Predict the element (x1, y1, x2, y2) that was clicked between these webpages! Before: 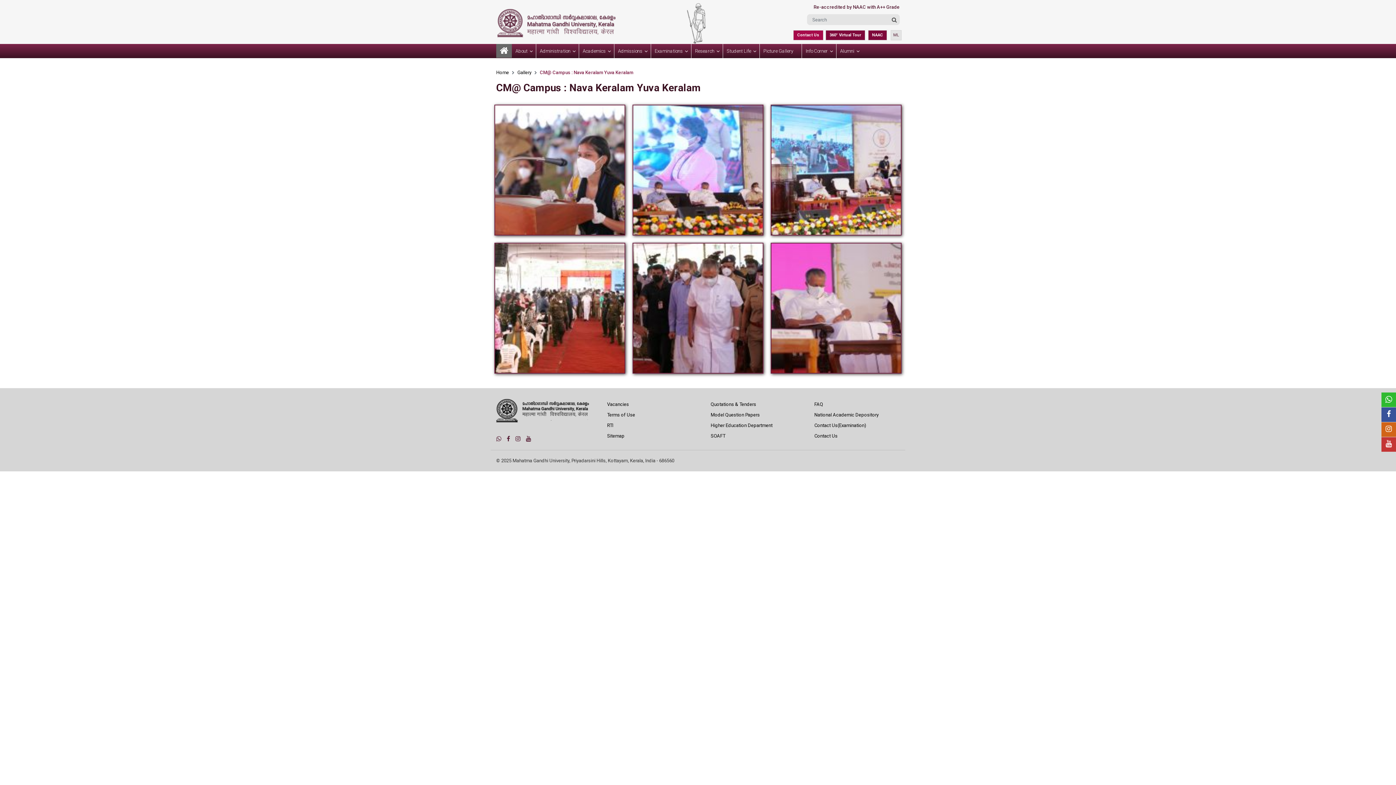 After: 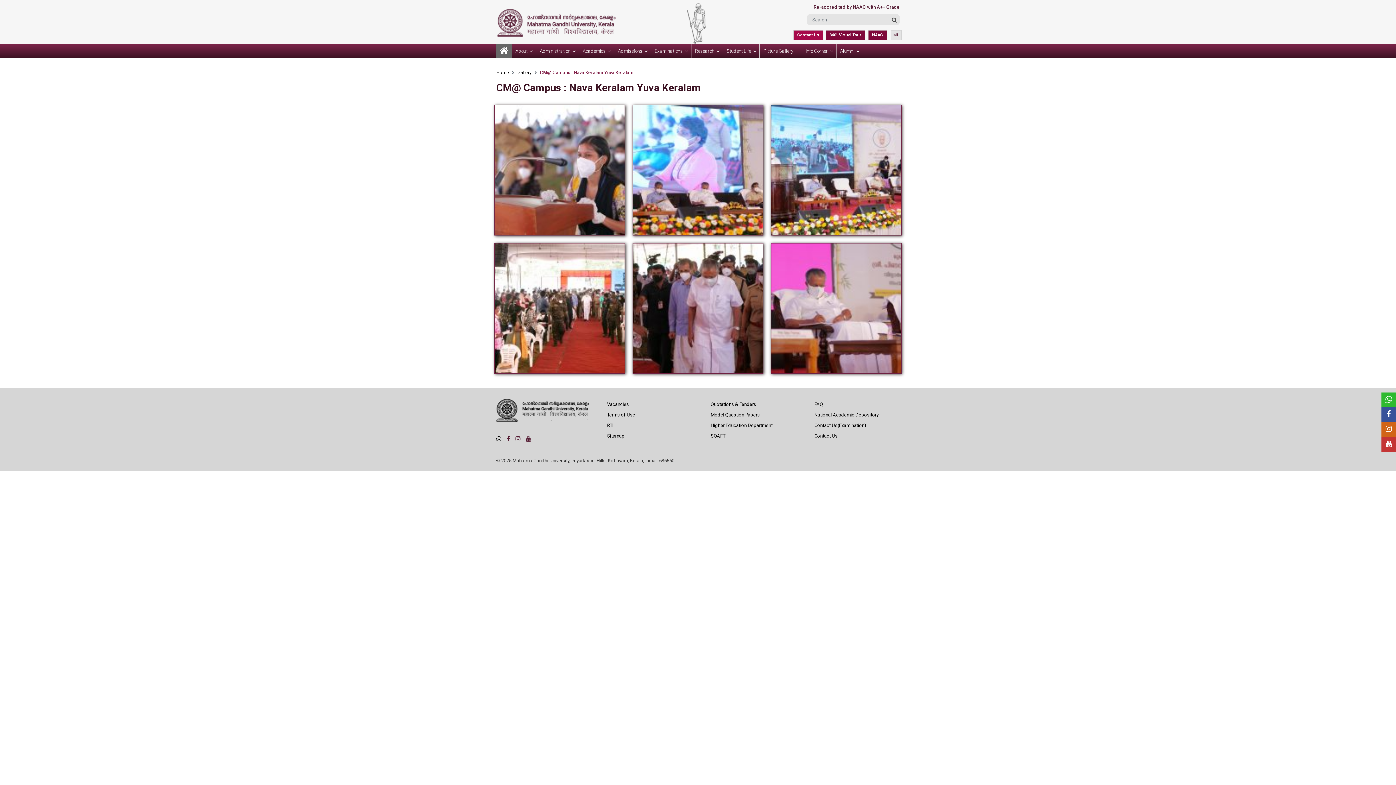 Action: bbox: (496, 436, 506, 442)